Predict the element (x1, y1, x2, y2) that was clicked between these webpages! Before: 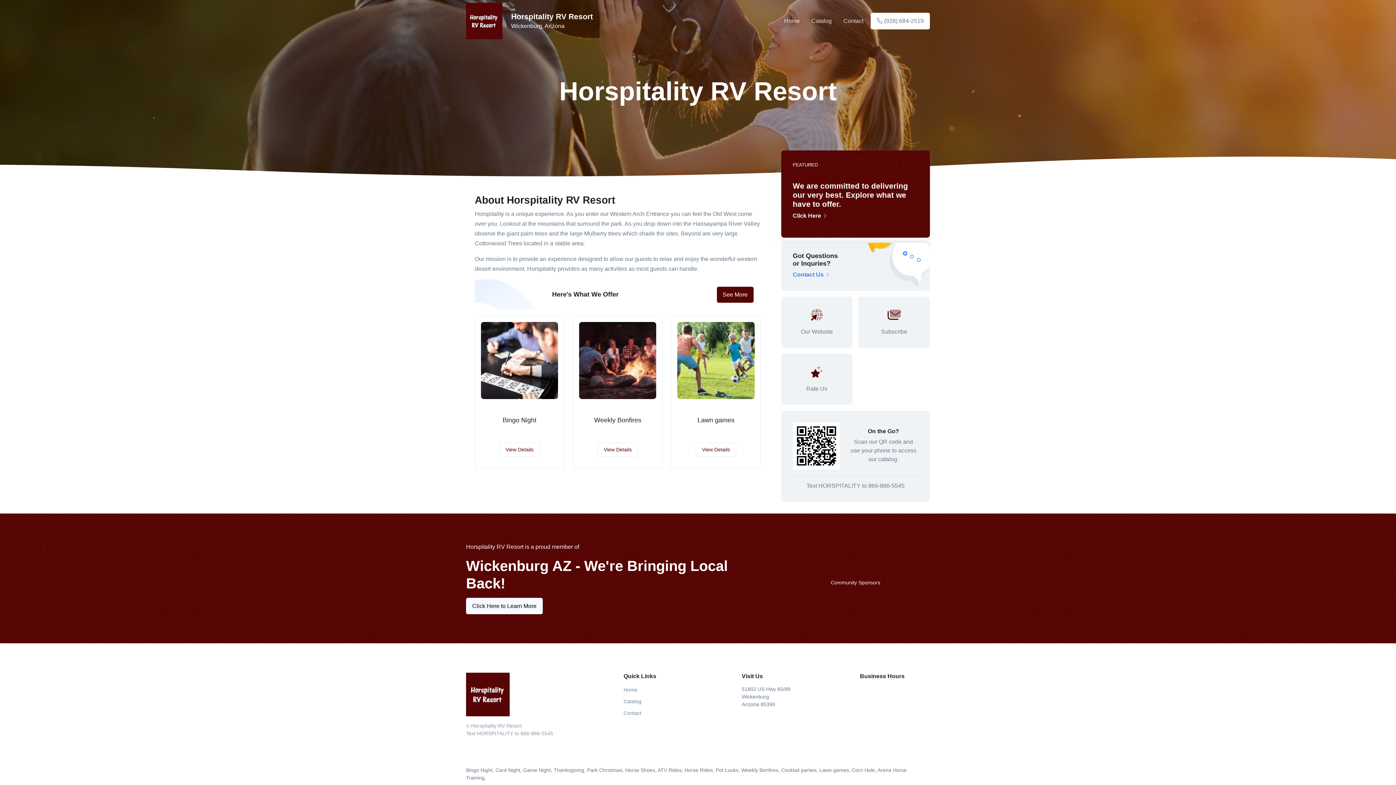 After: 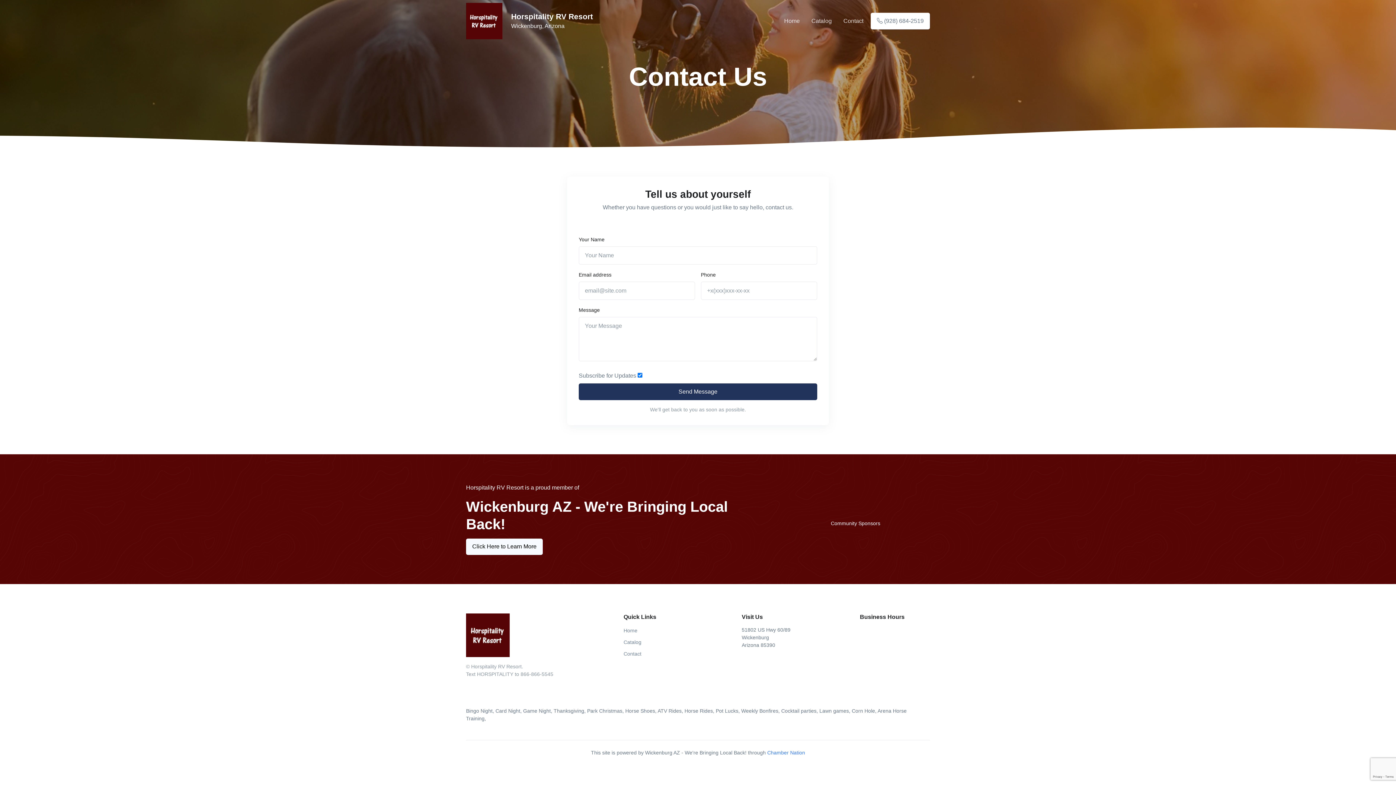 Action: label: Contact bbox: (839, 10, 868, 31)